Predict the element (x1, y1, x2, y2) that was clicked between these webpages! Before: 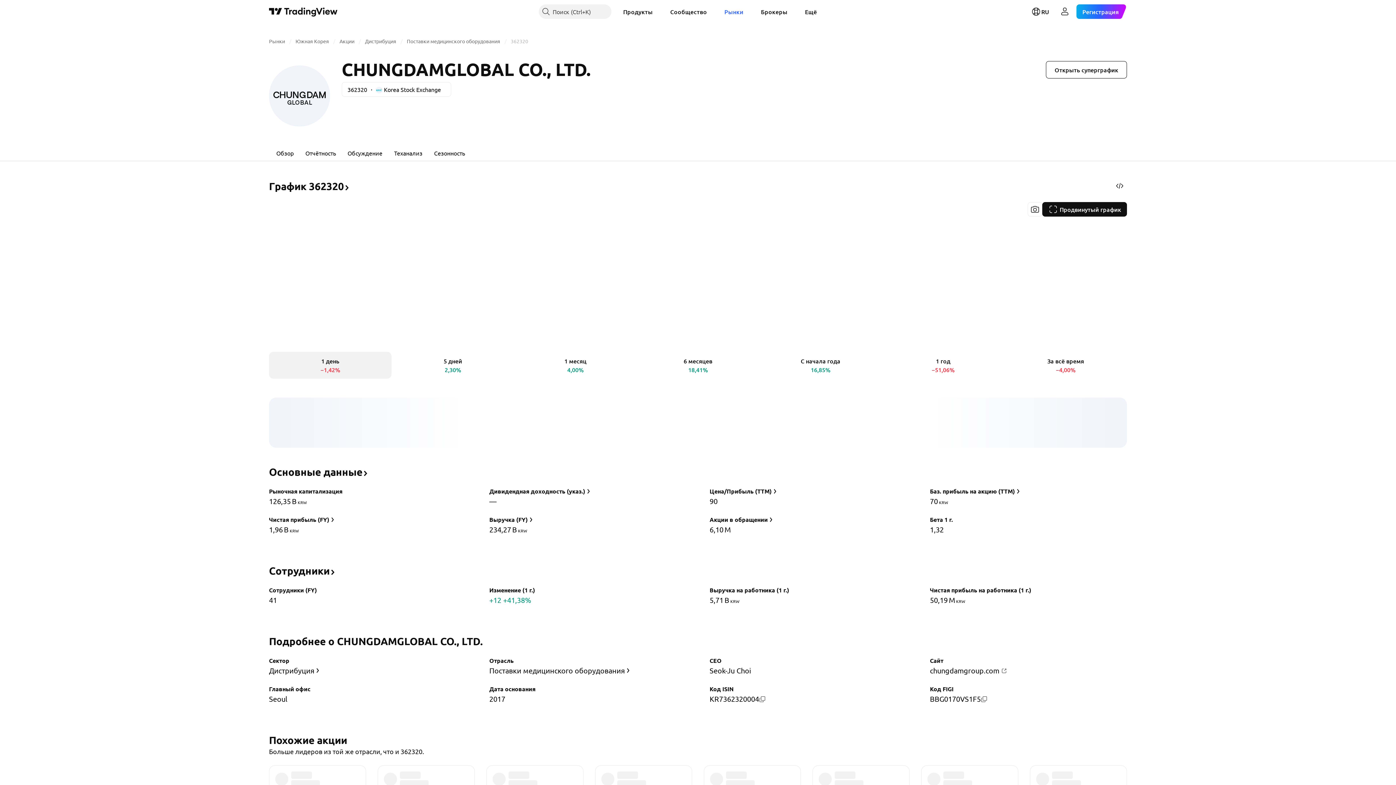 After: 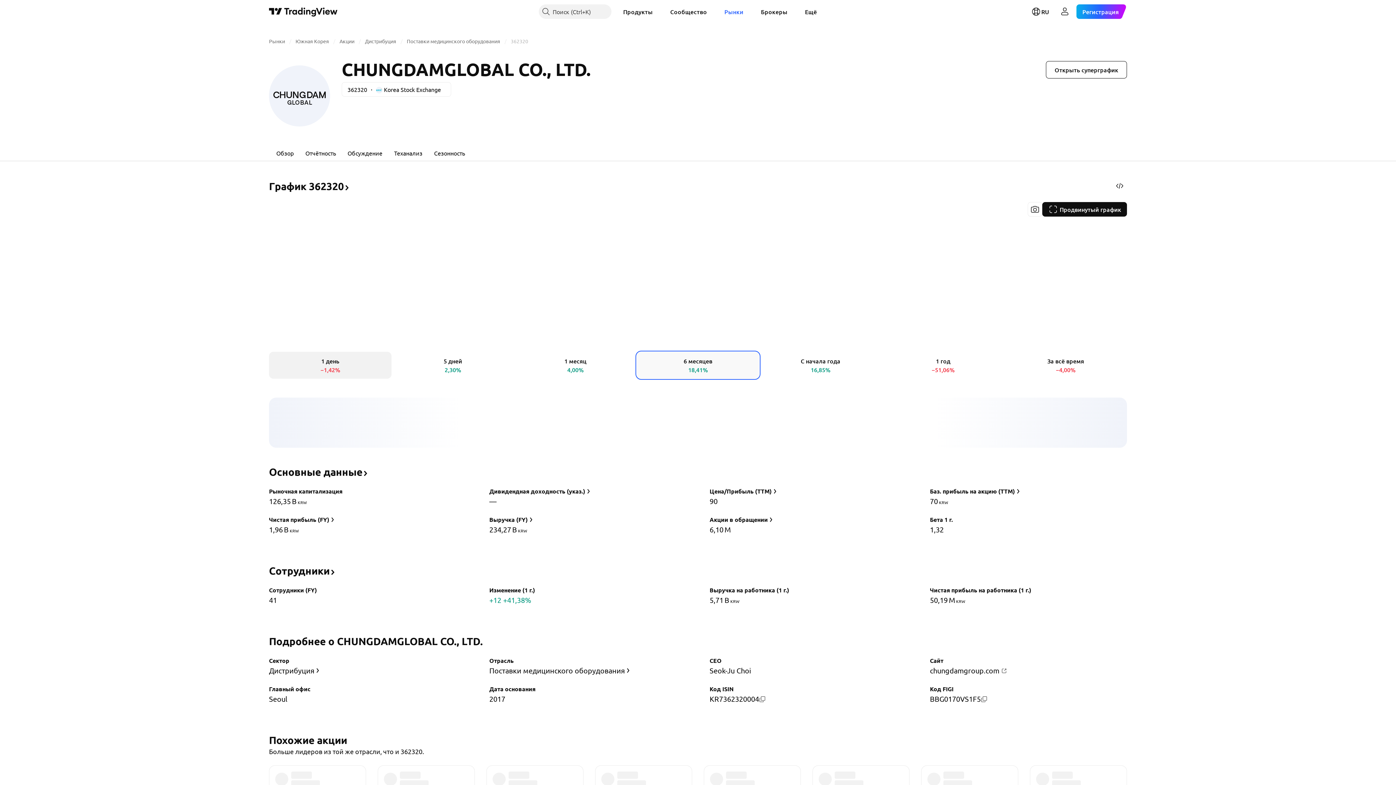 Action: label: 6 месяцев
18,41% bbox: (636, 352, 759, 378)